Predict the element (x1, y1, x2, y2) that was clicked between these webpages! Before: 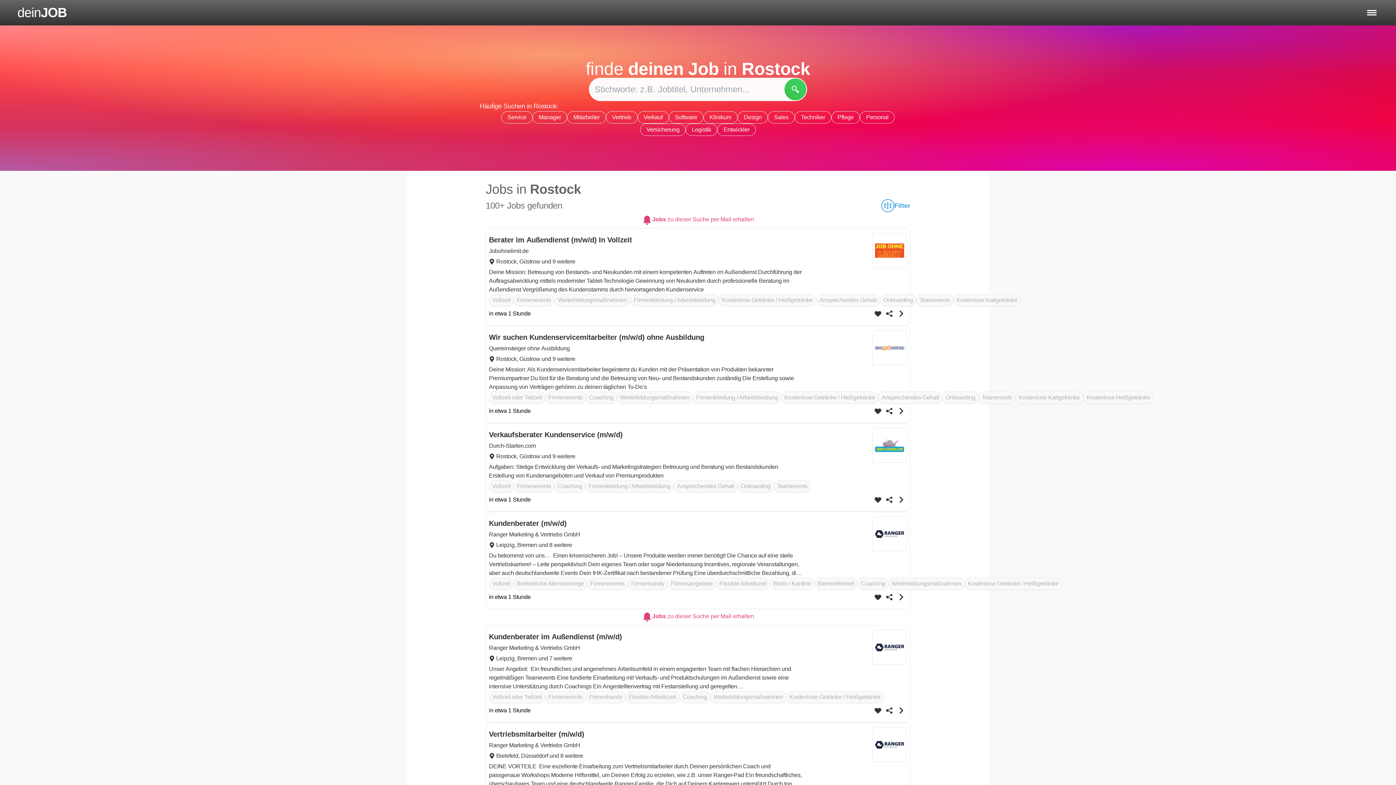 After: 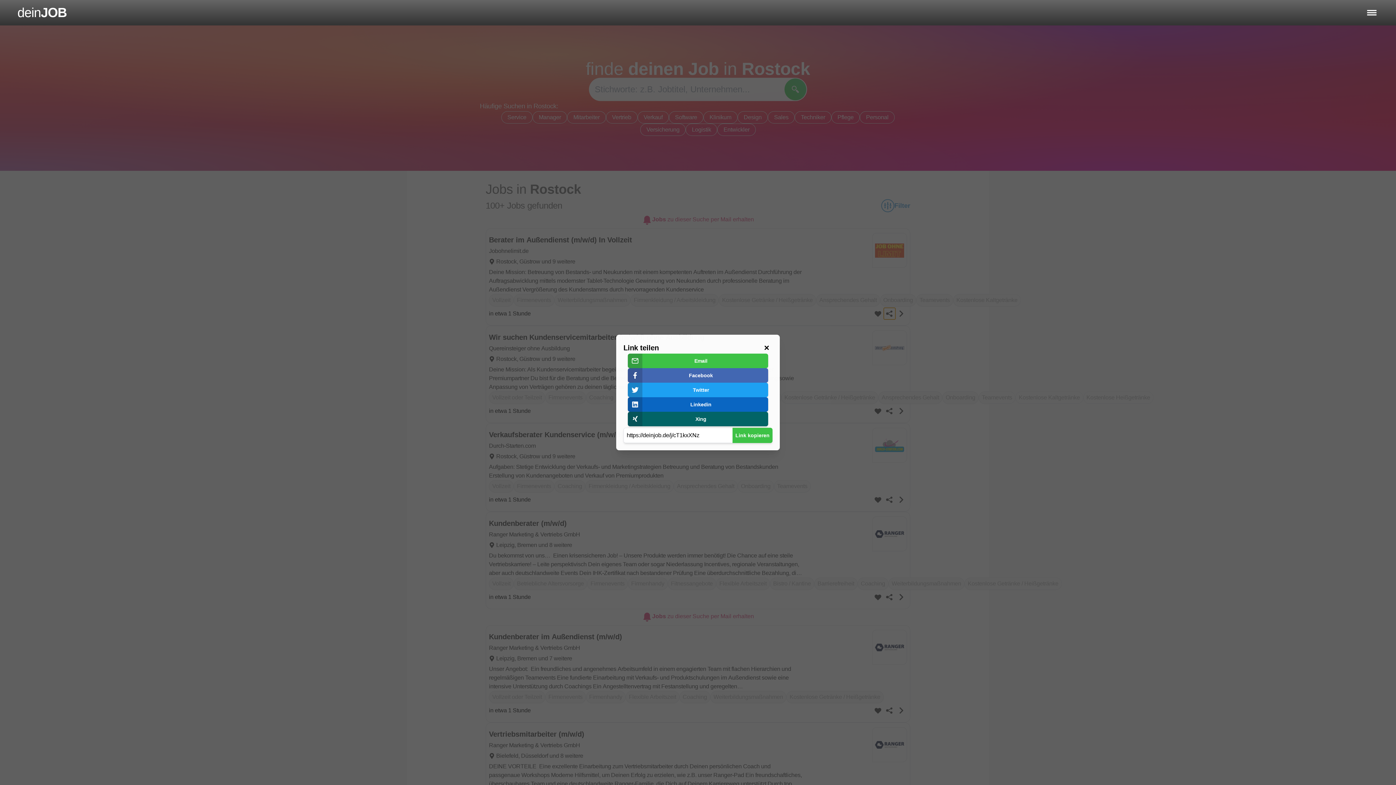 Action: label: Joblink teilen bbox: (884, 308, 895, 319)